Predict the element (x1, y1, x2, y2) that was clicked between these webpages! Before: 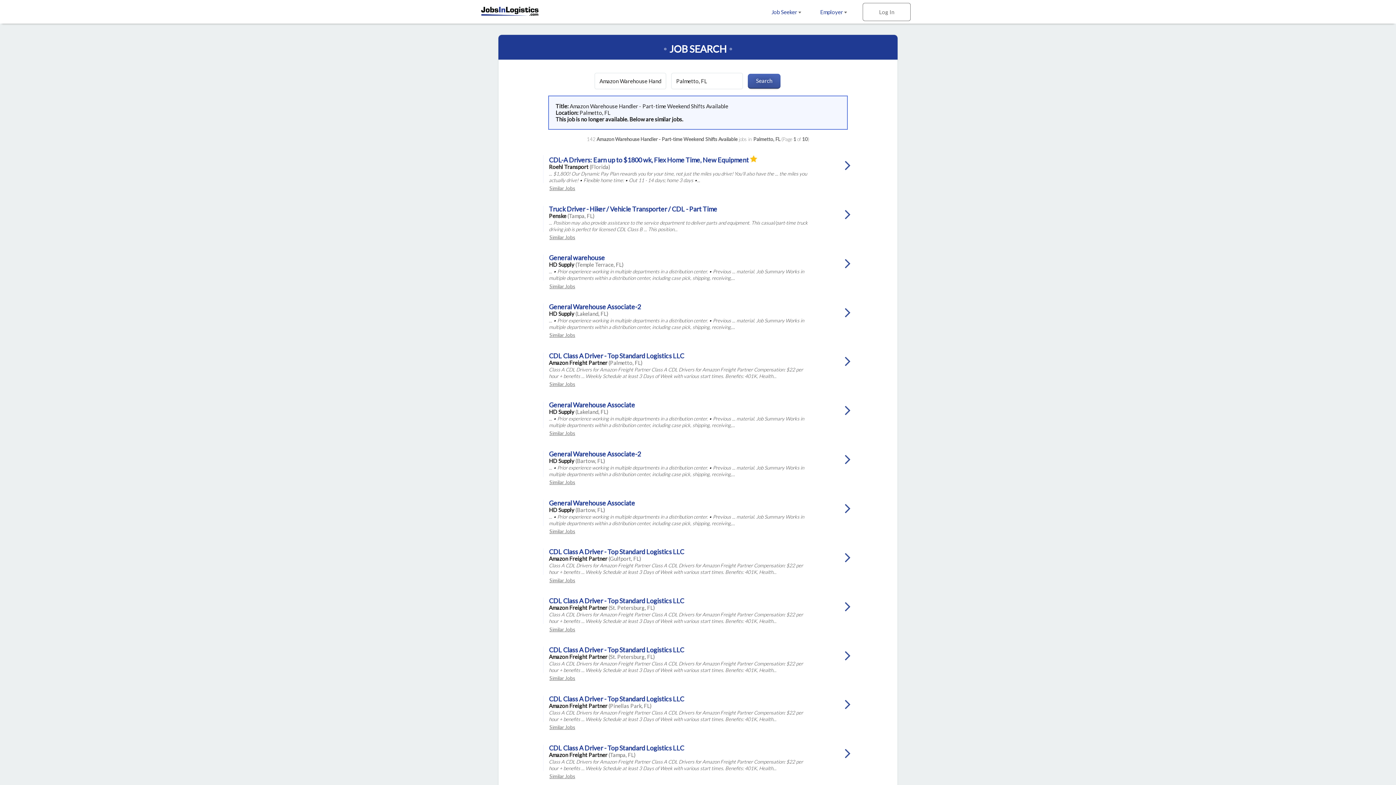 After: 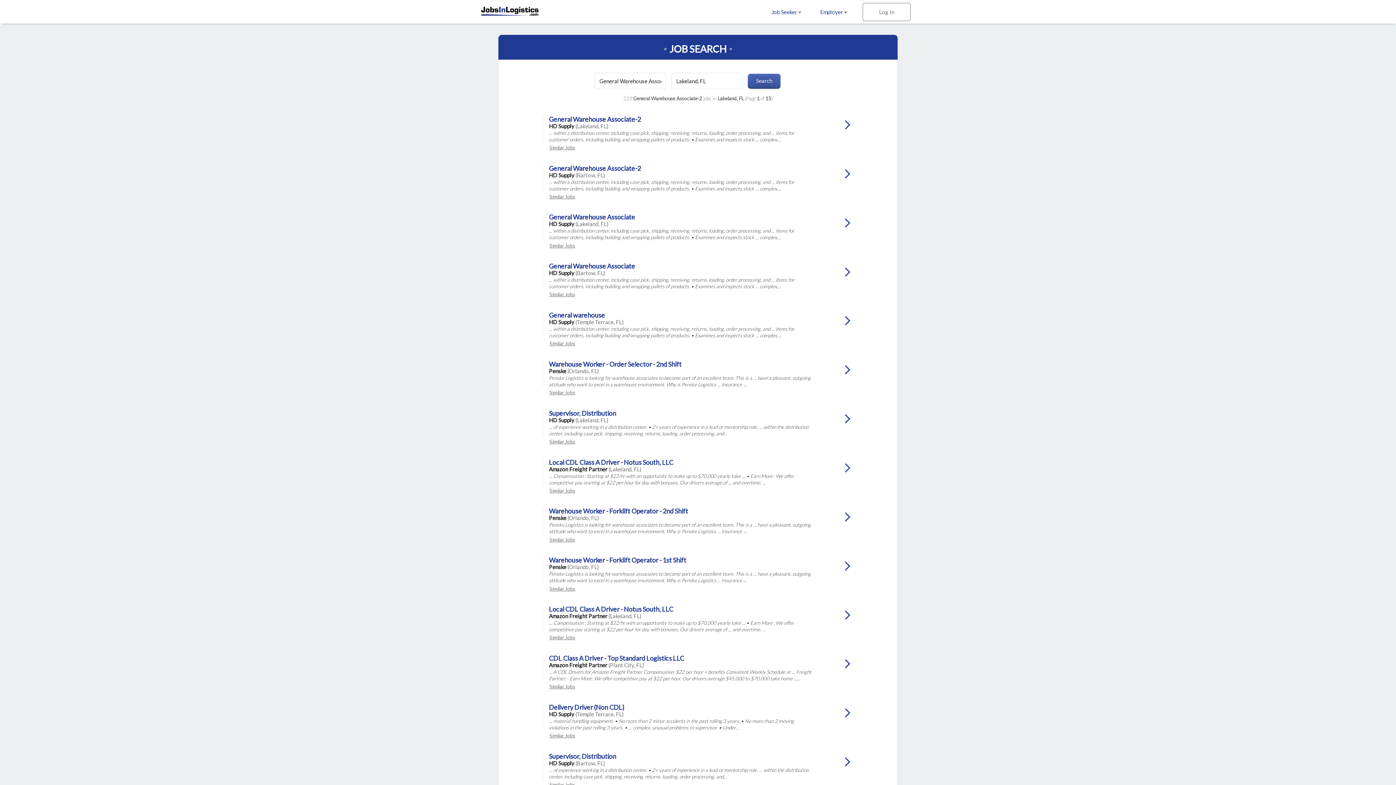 Action: label: Similar Jobs bbox: (521, 332, 600, 338)